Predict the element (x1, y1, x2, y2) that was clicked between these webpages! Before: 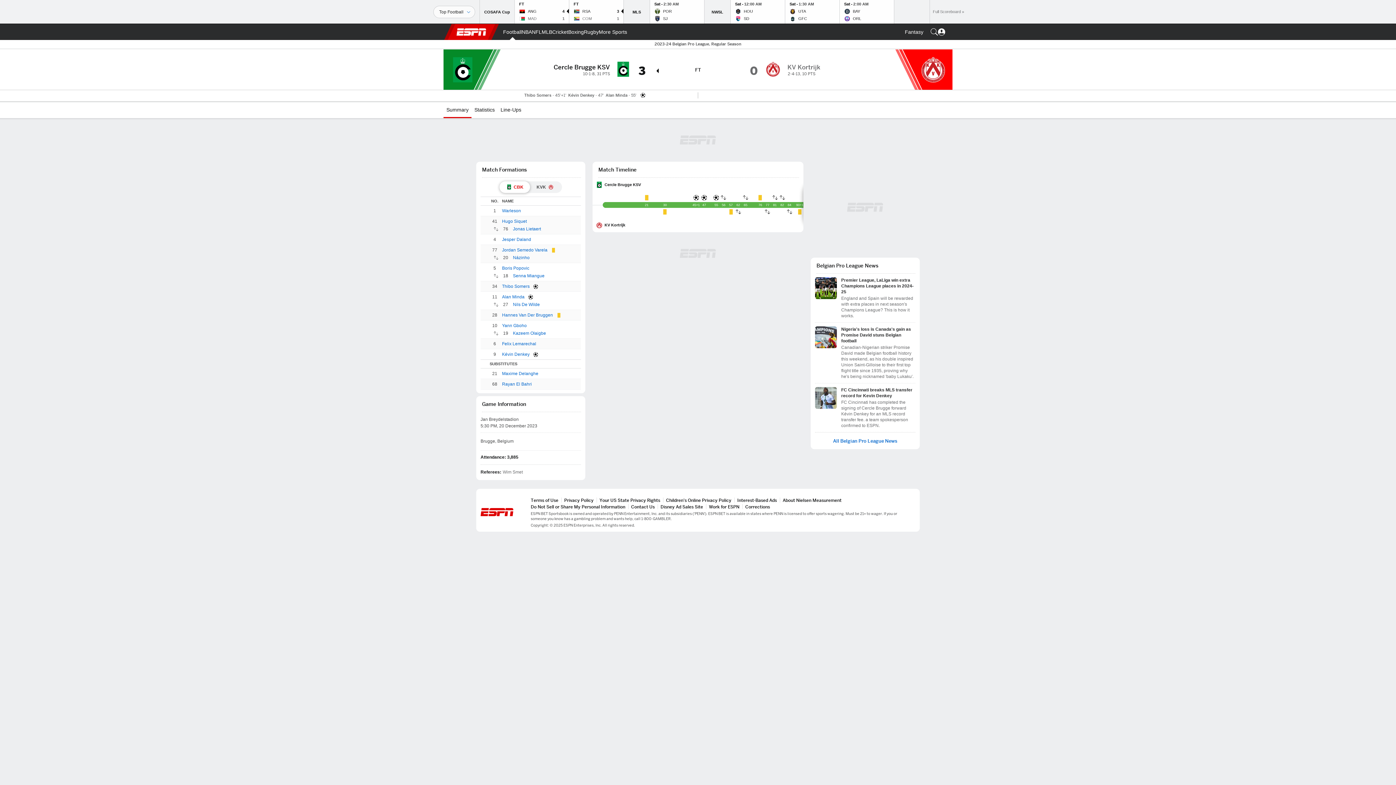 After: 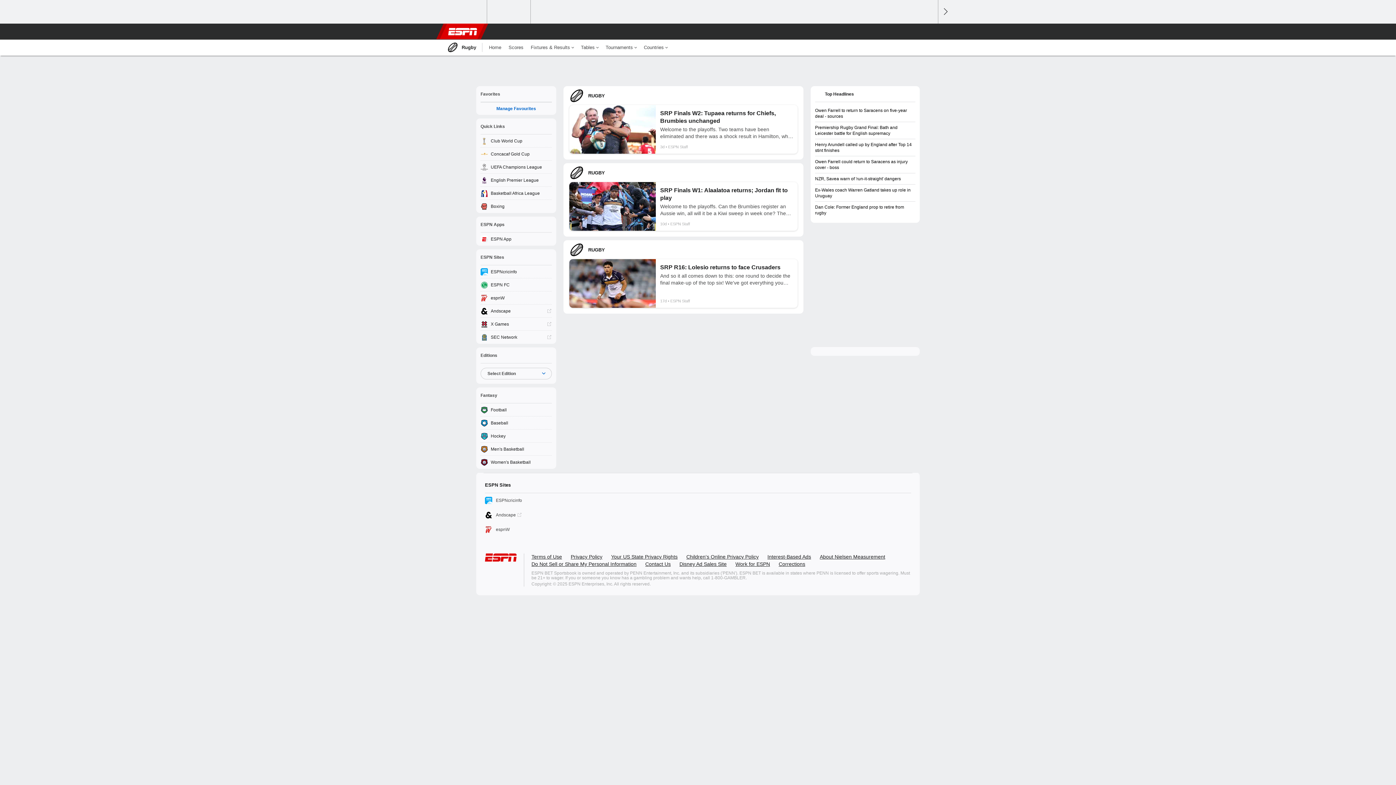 Action: label: ESPN Rugby Home Page bbox: (584, 24, 598, 40)